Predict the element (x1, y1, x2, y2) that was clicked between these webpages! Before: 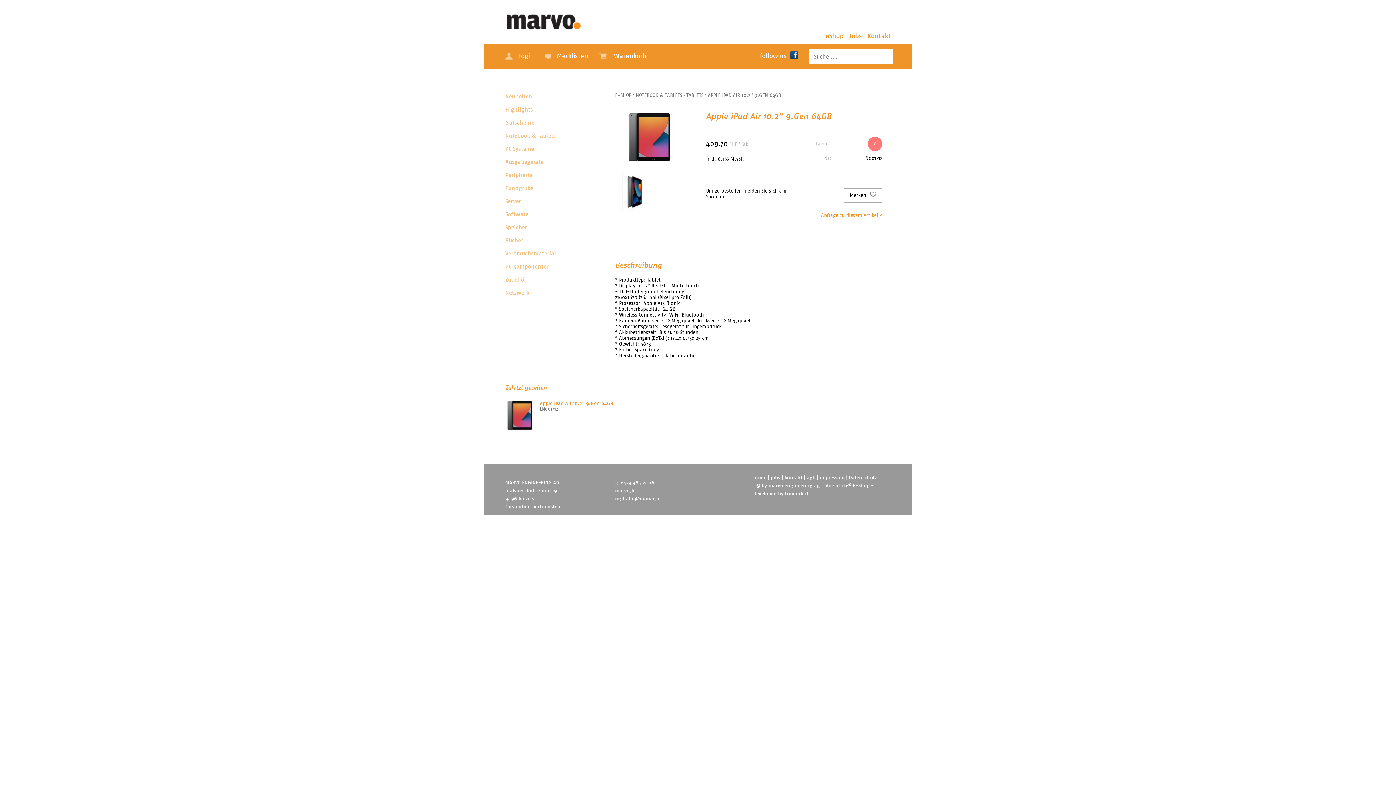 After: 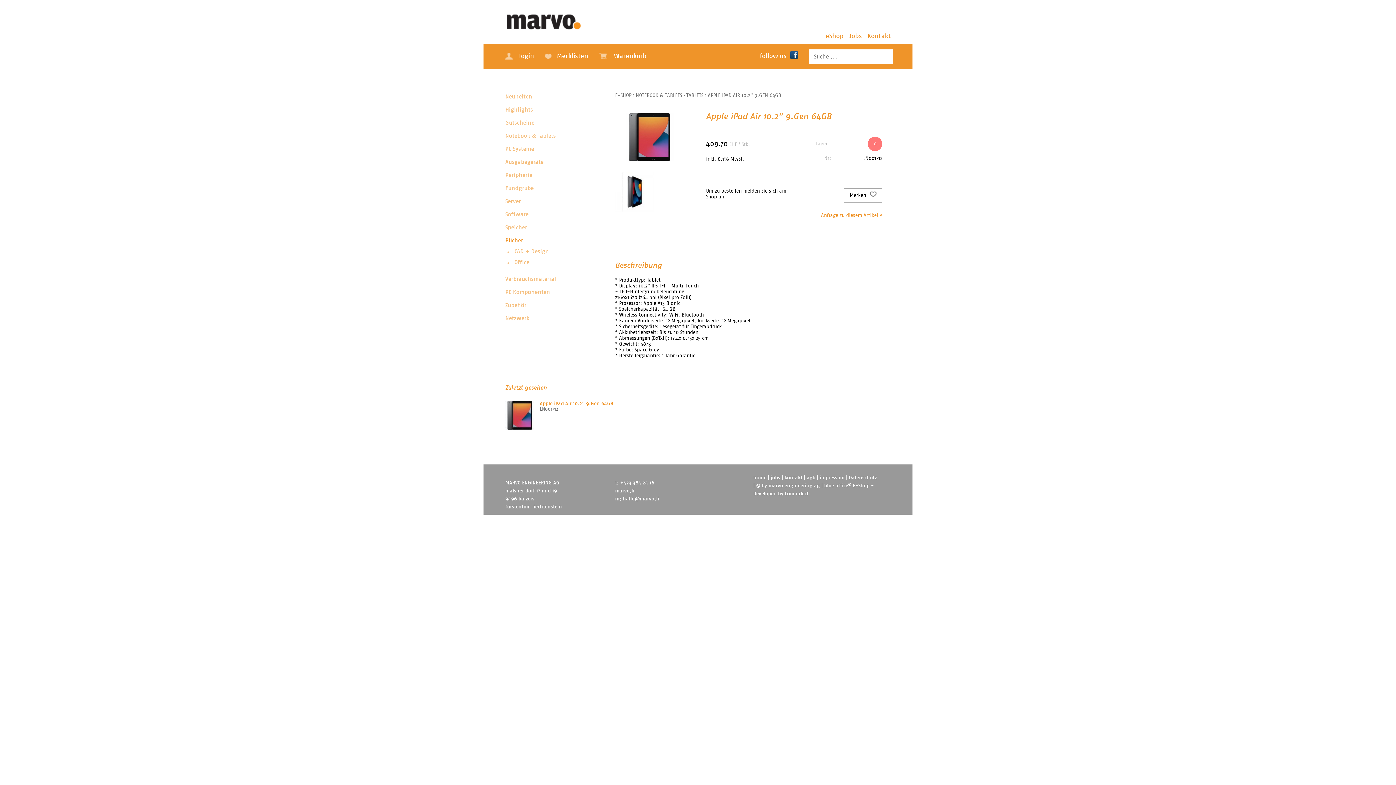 Action: bbox: (505, 237, 593, 244) label: Bücher